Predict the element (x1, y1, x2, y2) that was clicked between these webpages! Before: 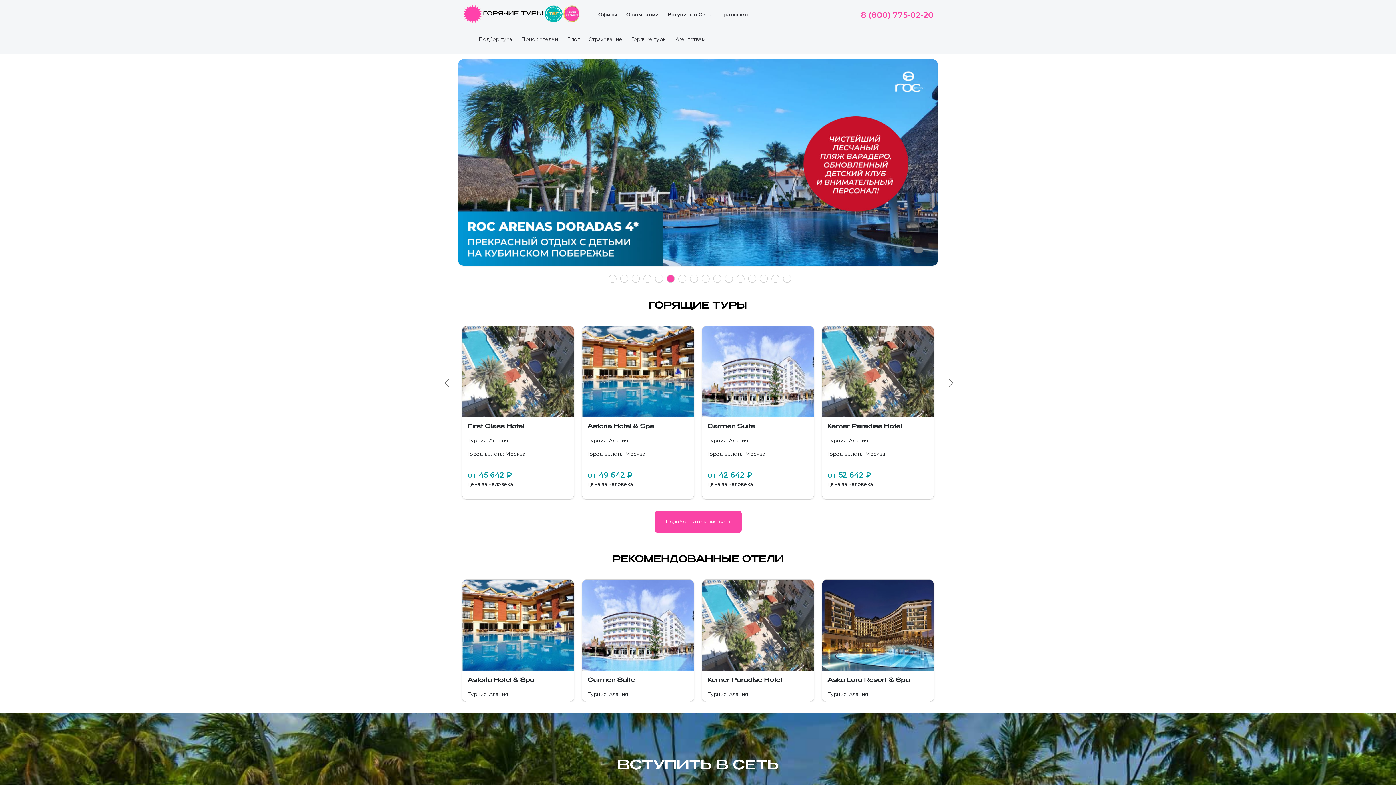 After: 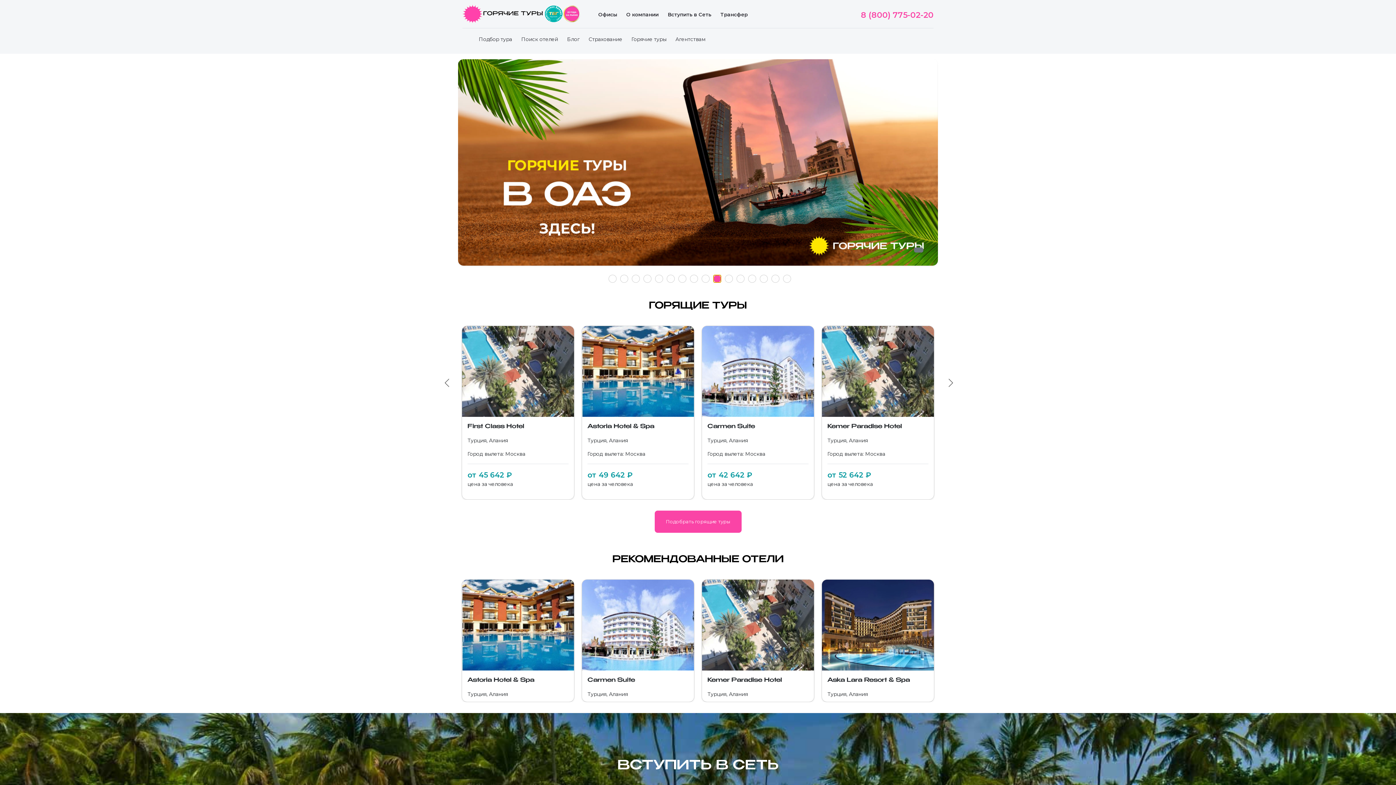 Action: label: 10 of 16 bbox: (713, 274, 721, 282)